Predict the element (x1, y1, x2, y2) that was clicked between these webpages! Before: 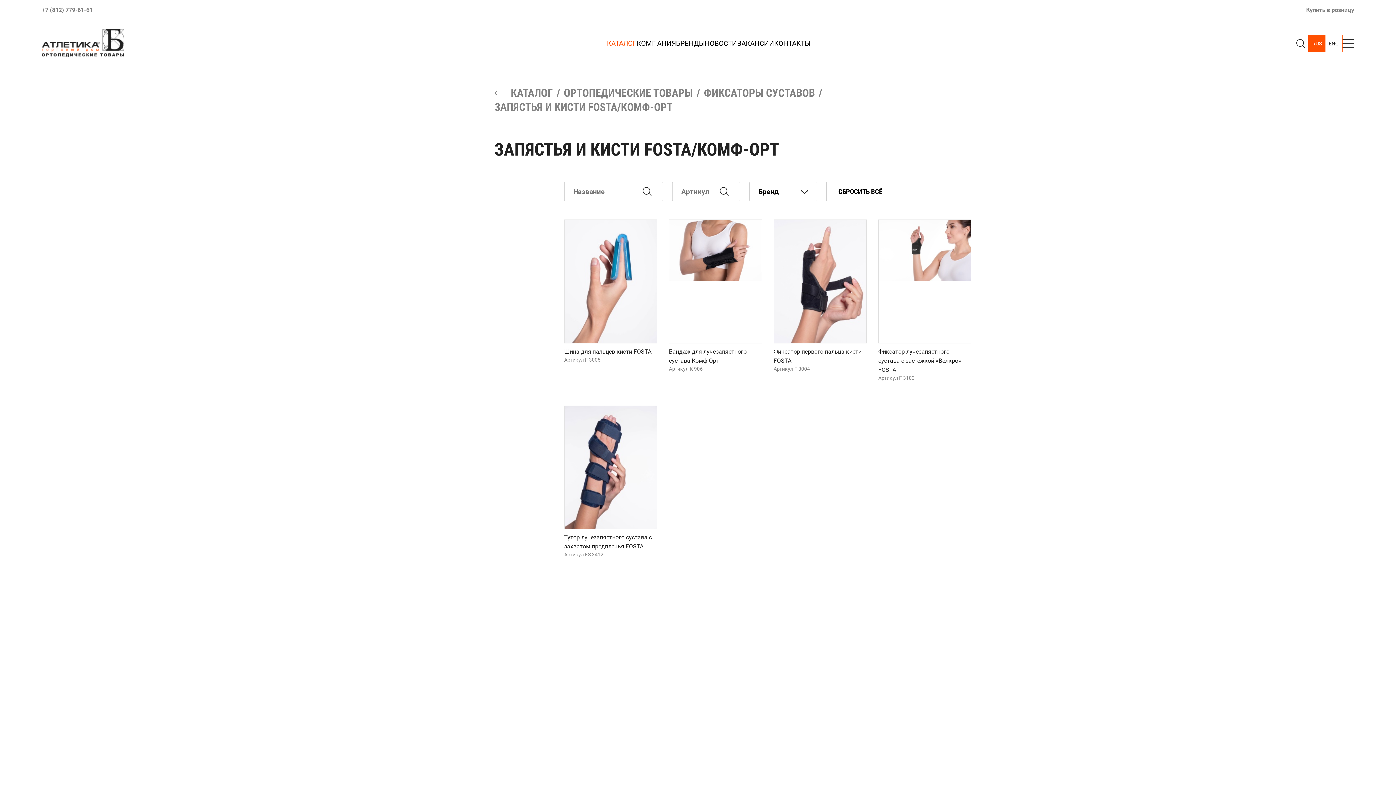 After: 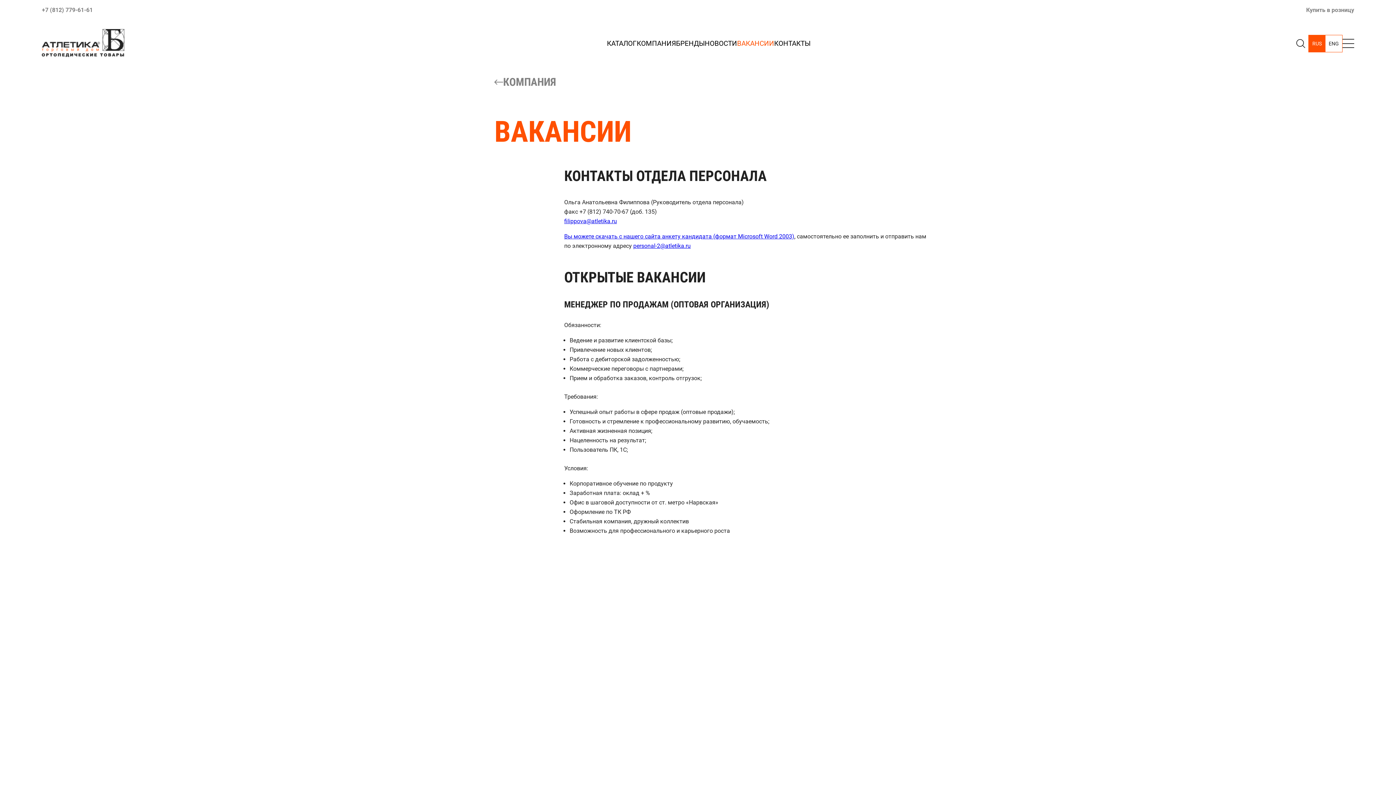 Action: label: ВАКАНСИИ bbox: (737, 39, 774, 47)